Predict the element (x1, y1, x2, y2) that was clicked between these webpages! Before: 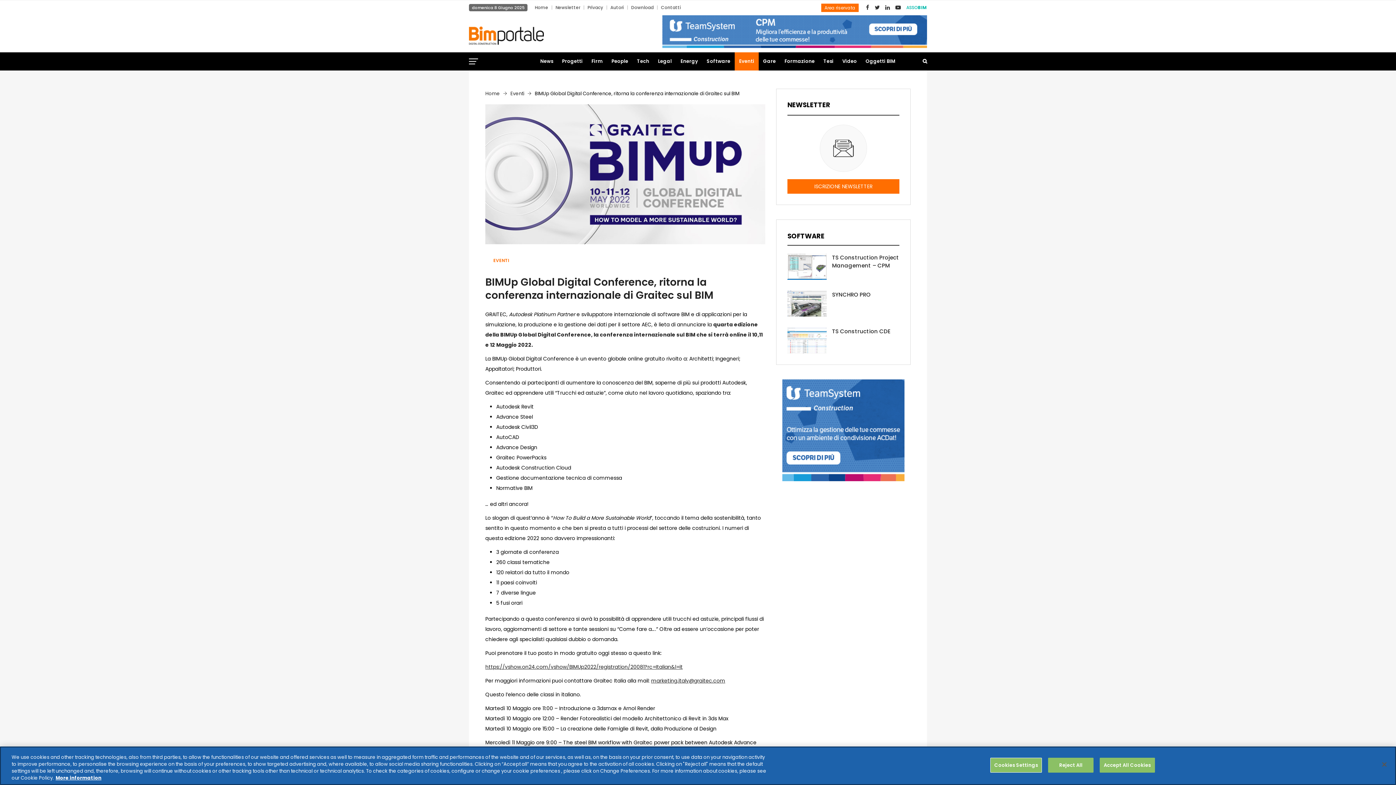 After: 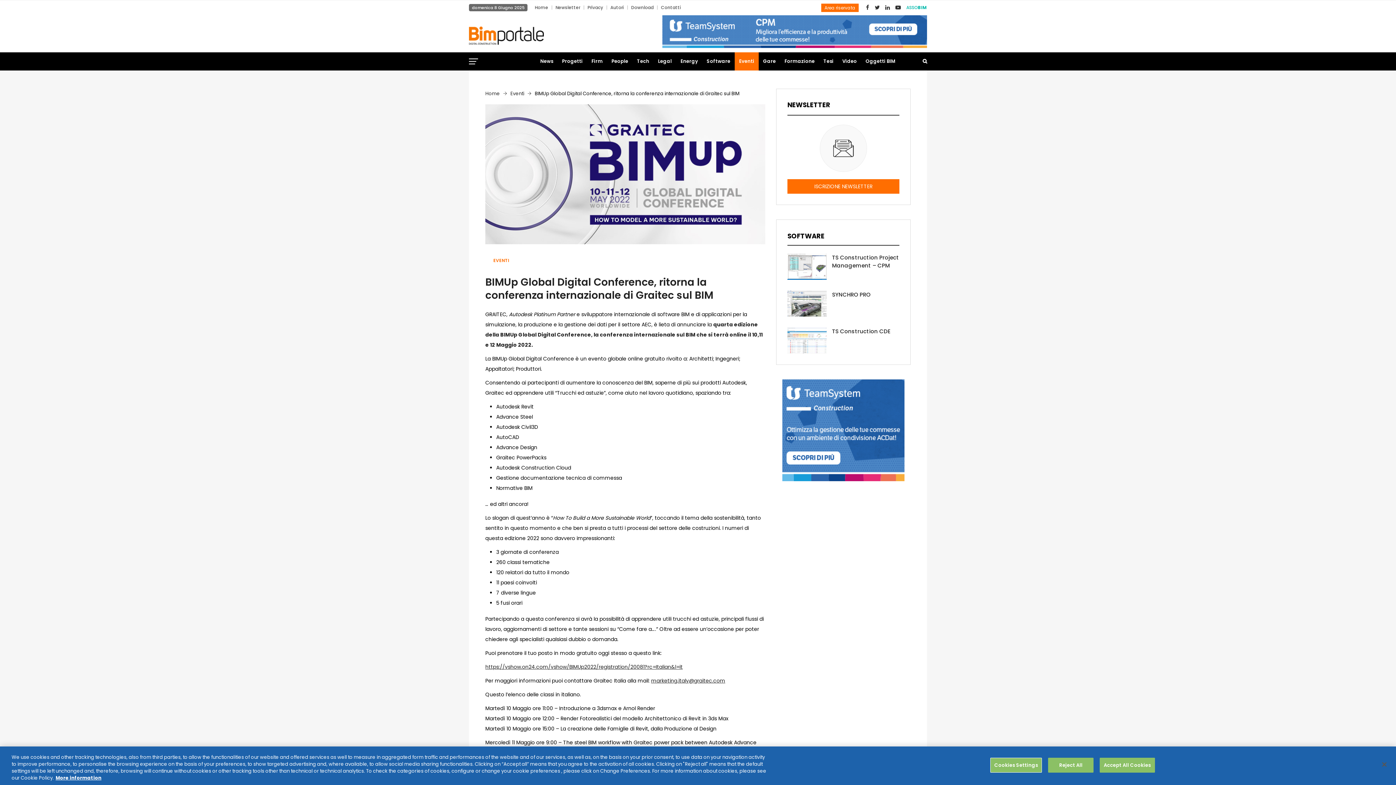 Action: bbox: (782, 379, 904, 481)